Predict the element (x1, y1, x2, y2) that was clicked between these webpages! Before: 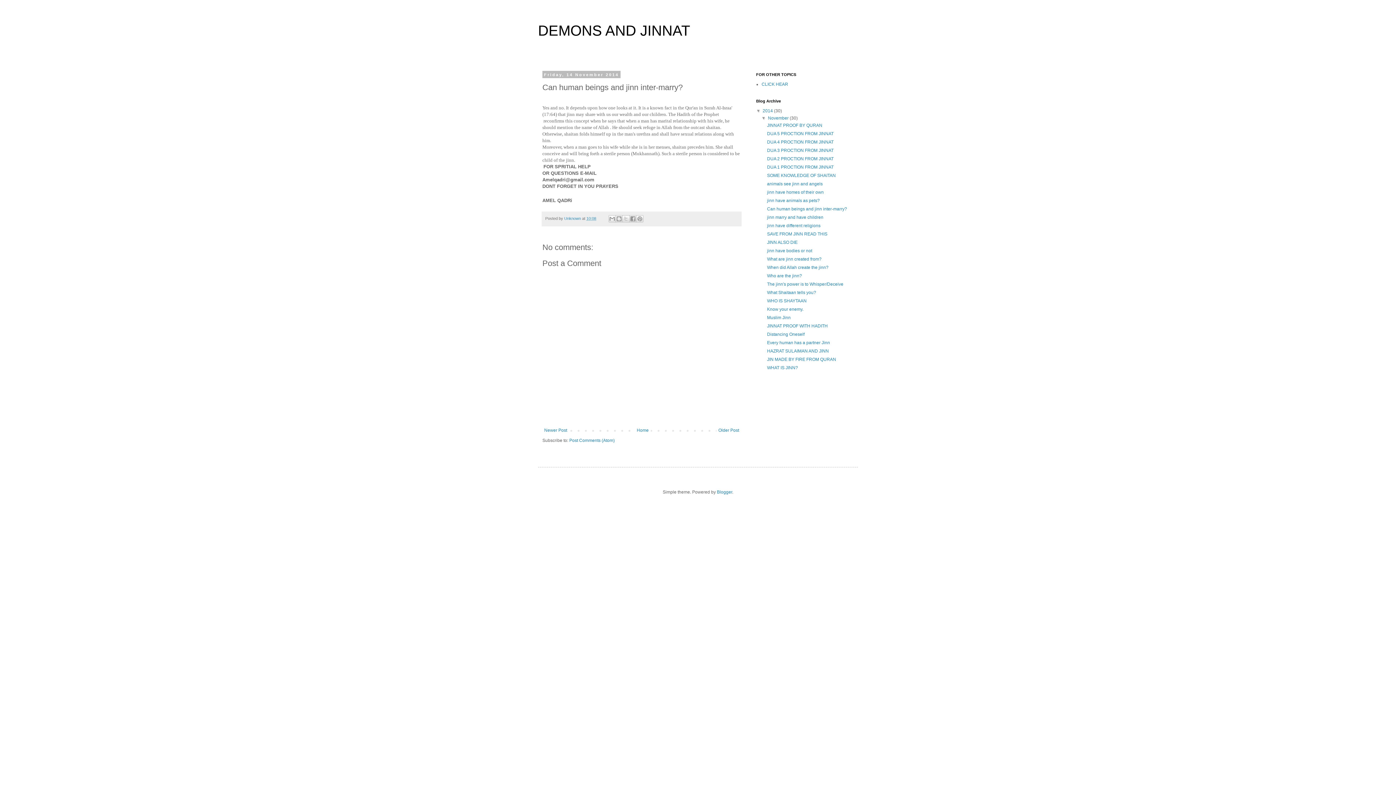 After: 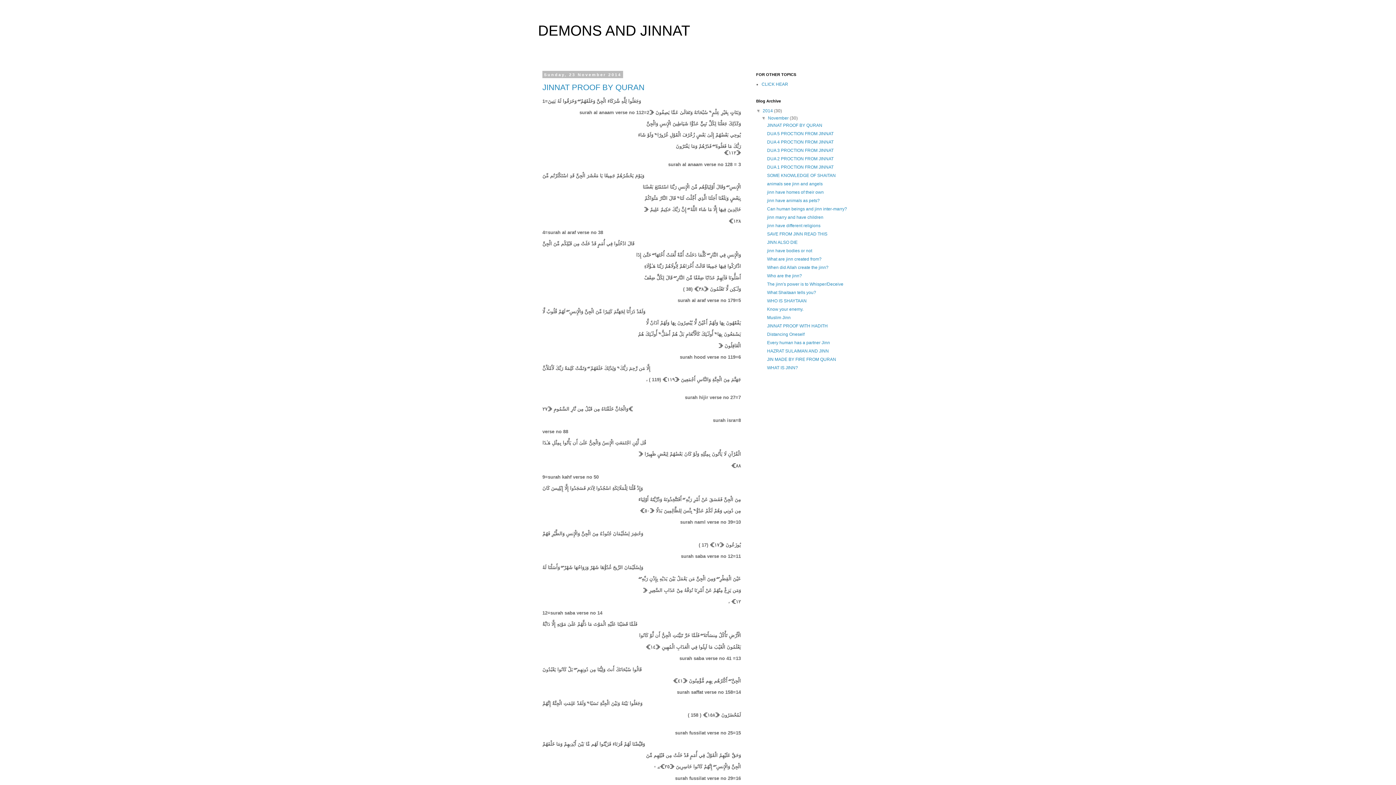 Action: bbox: (538, 22, 690, 38) label: DEMONS AND JINNAT